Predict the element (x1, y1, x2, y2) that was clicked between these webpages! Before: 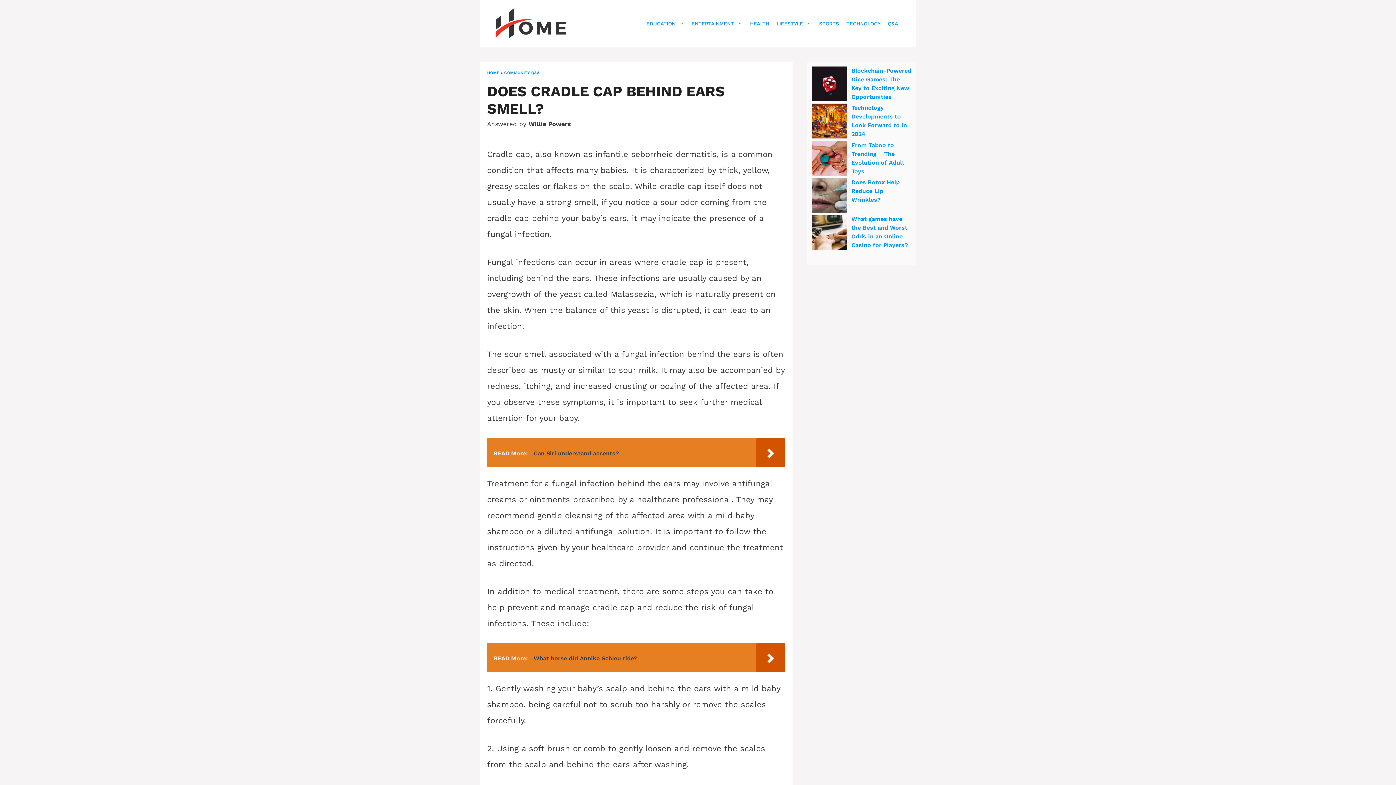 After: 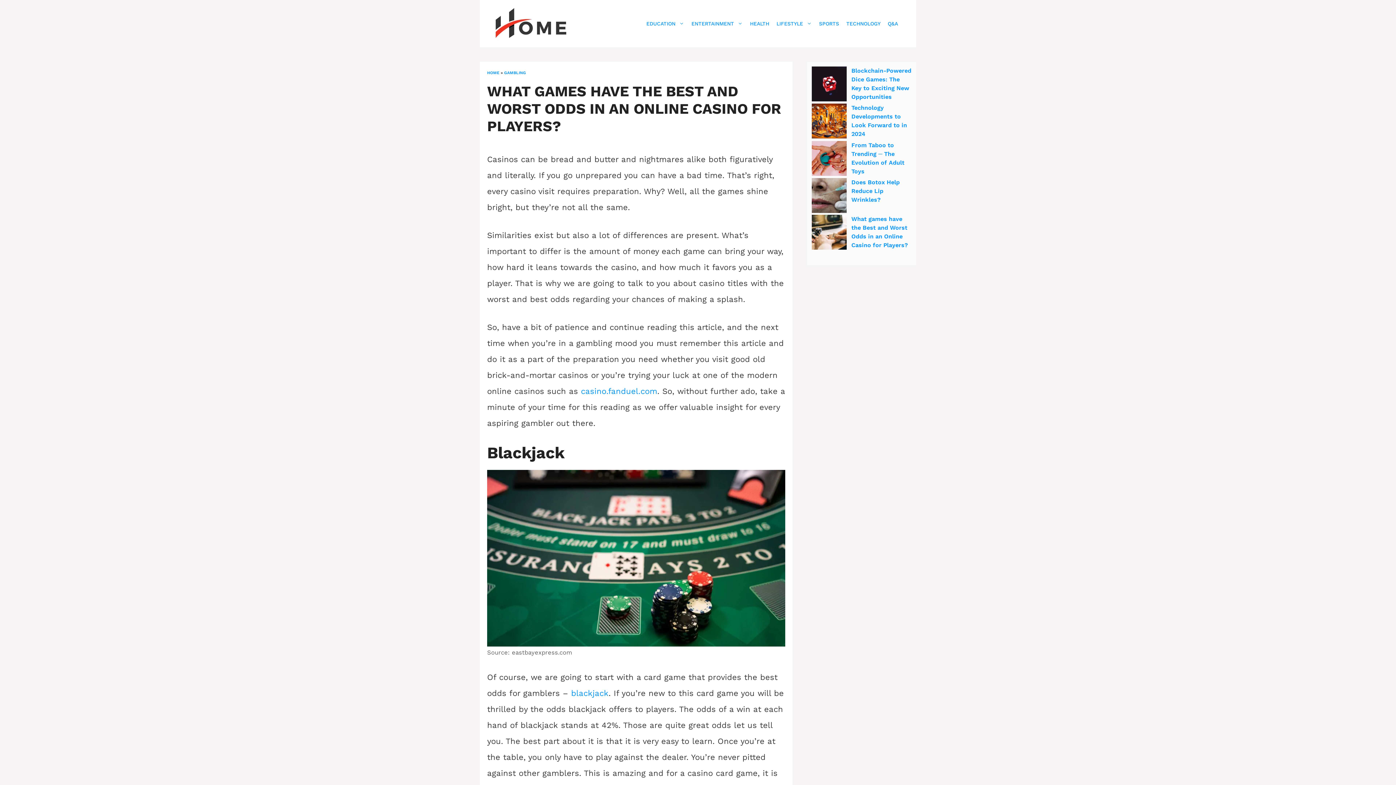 Action: bbox: (812, 214, 846, 251) label: What games have the Best and Worst Odds in an Online Casino for Players?